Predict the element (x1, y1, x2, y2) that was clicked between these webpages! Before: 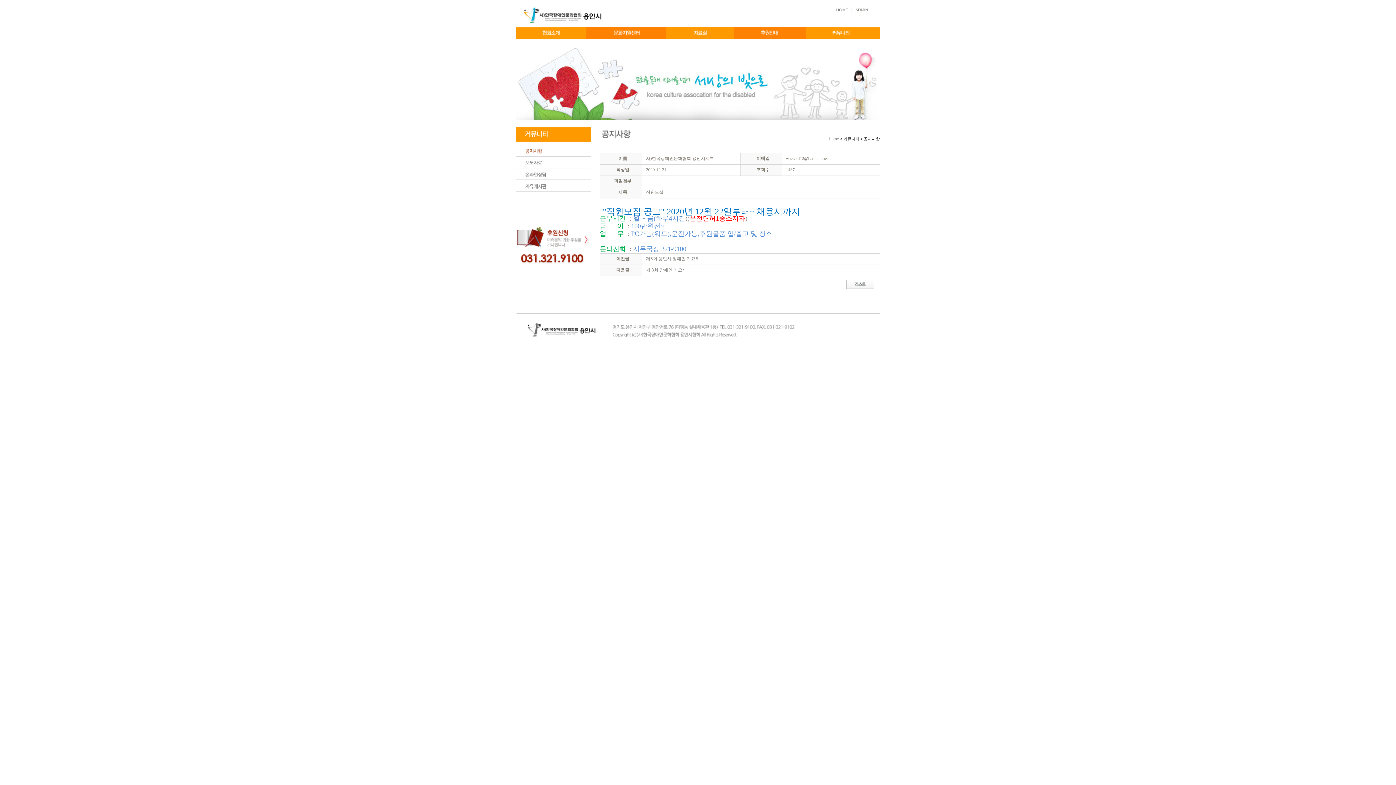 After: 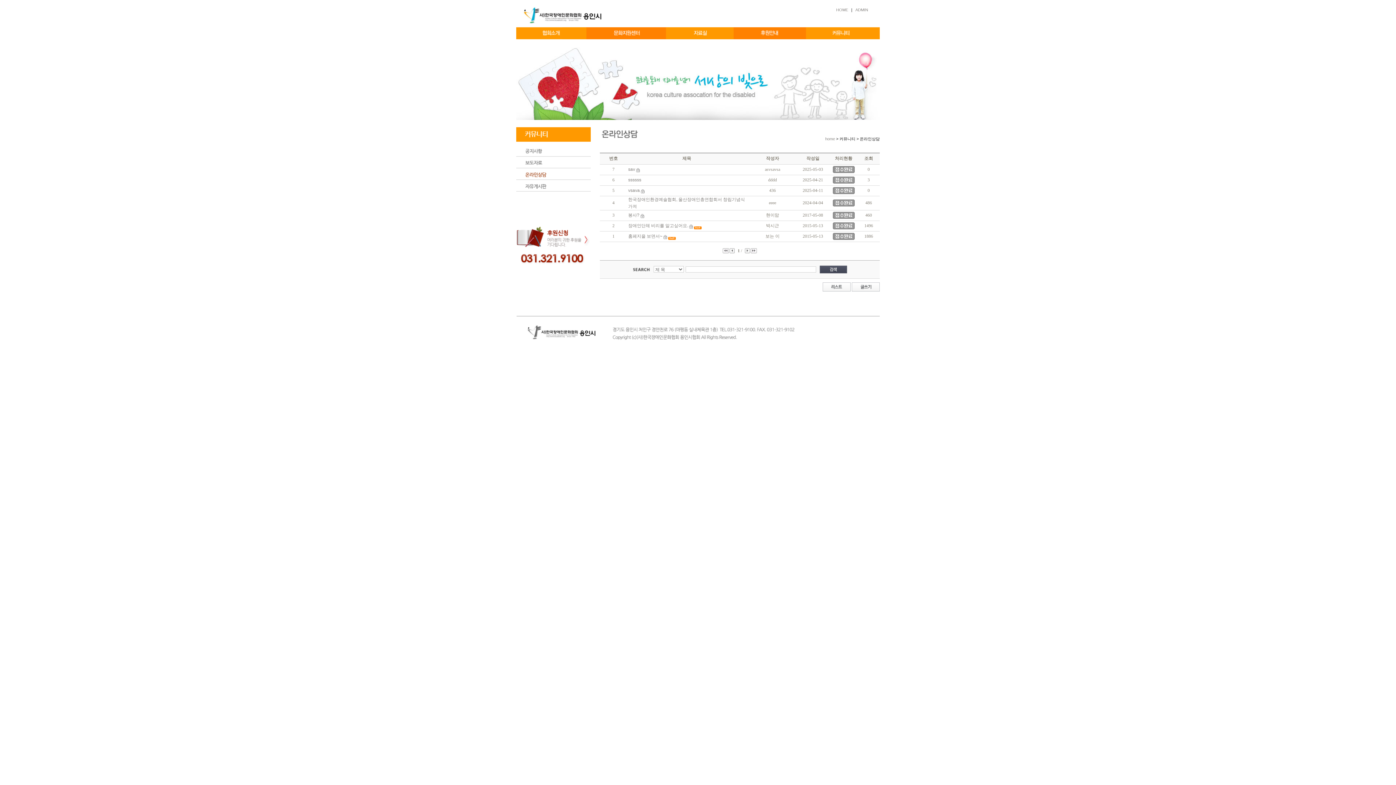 Action: bbox: (516, 173, 590, 178)